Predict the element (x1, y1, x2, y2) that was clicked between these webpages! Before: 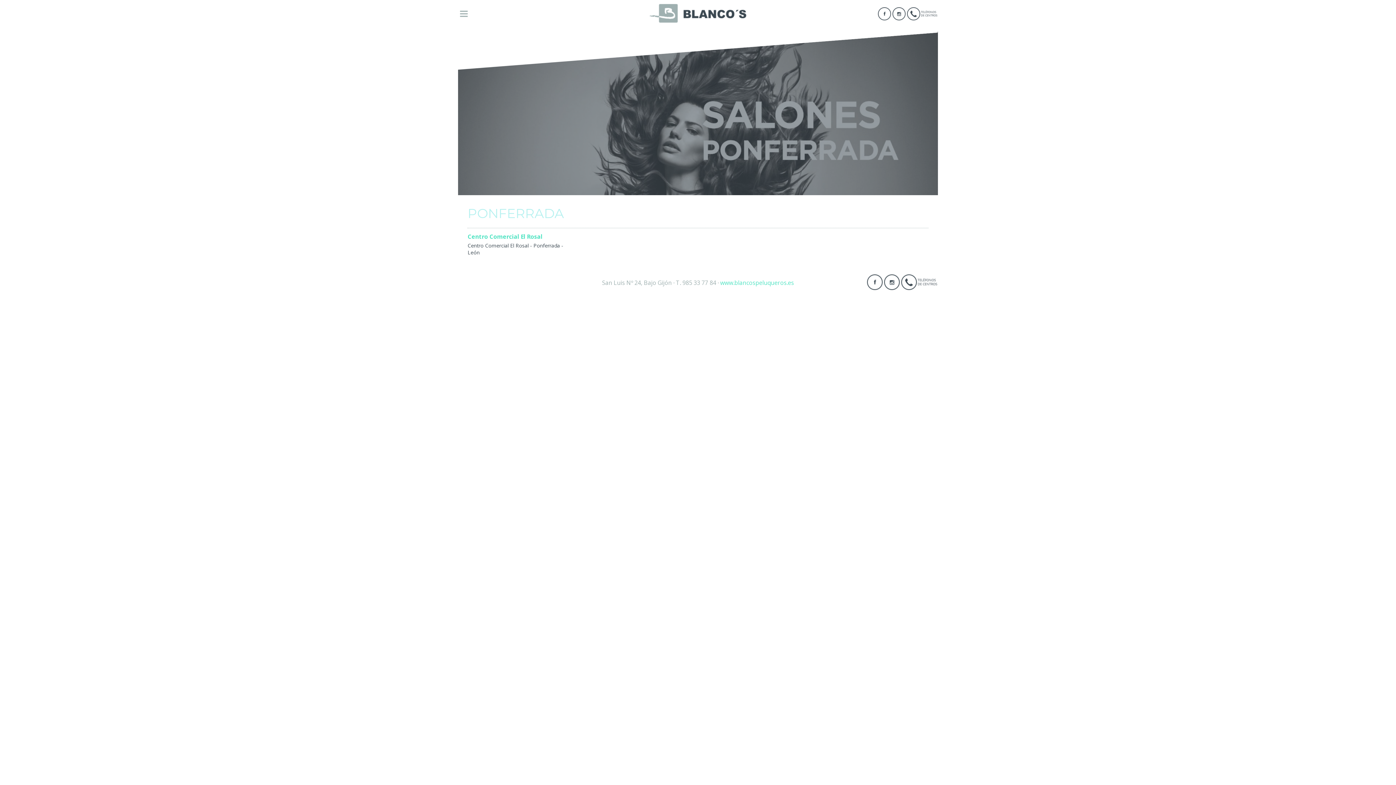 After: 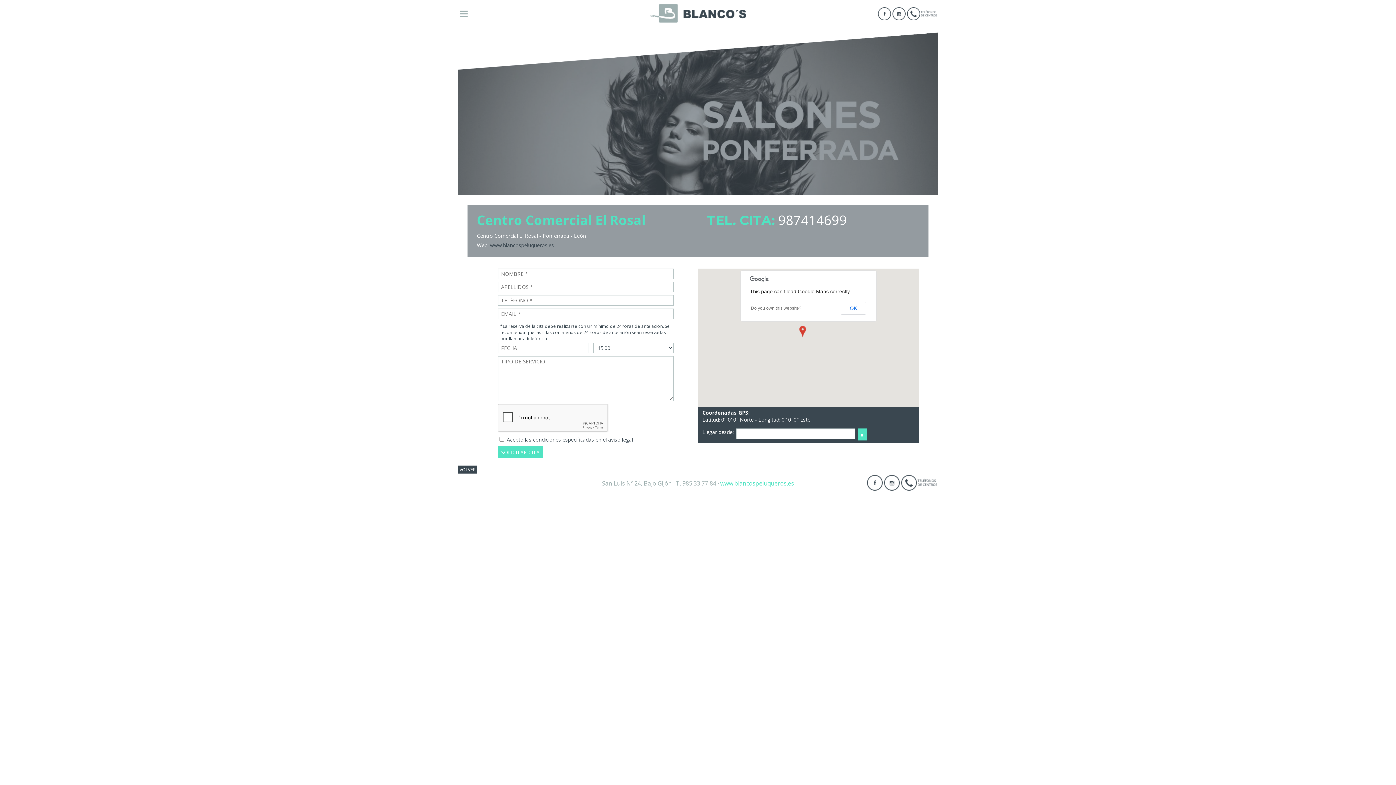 Action: label: Centro Comercial El Rosal bbox: (467, 232, 542, 240)